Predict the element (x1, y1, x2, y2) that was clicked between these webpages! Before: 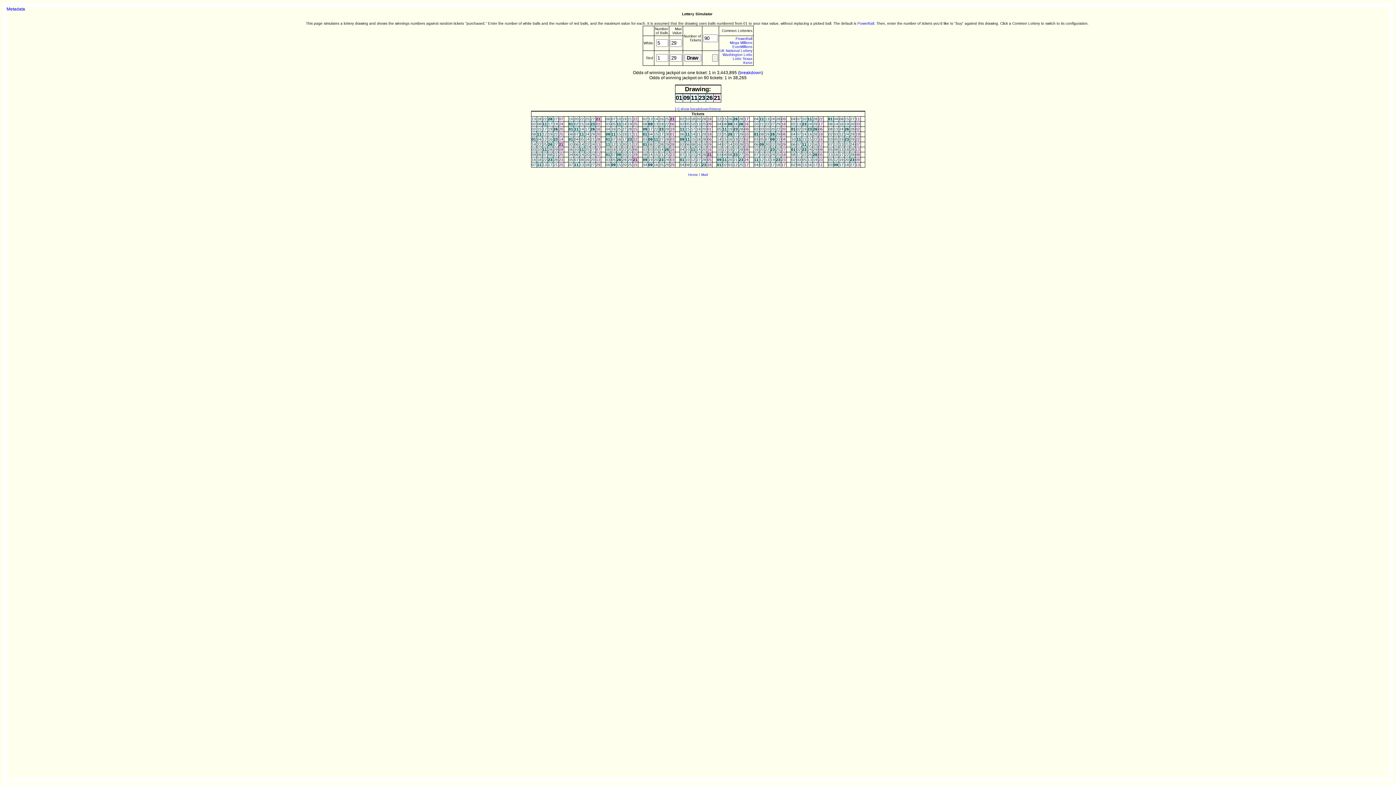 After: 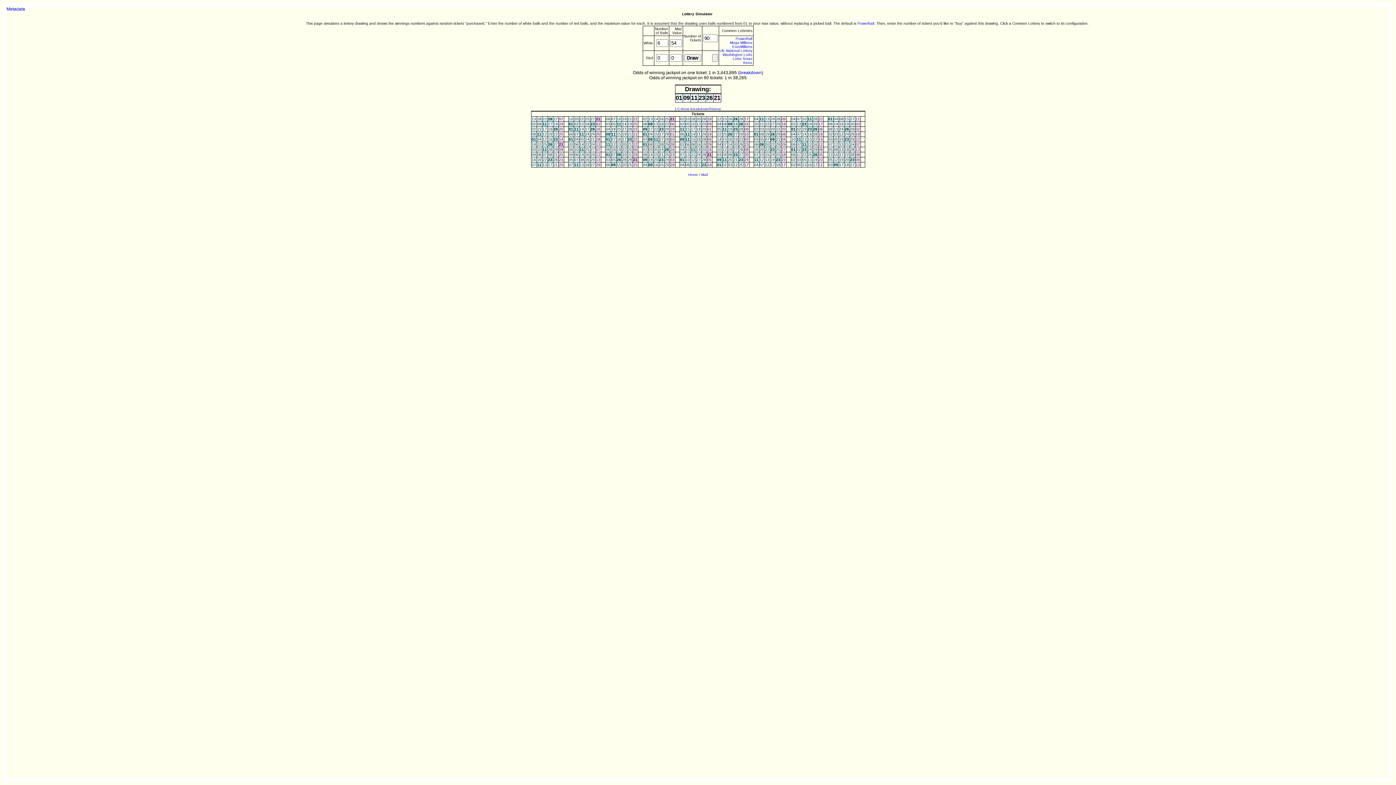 Action: label: Lotto Texas bbox: (732, 56, 752, 60)